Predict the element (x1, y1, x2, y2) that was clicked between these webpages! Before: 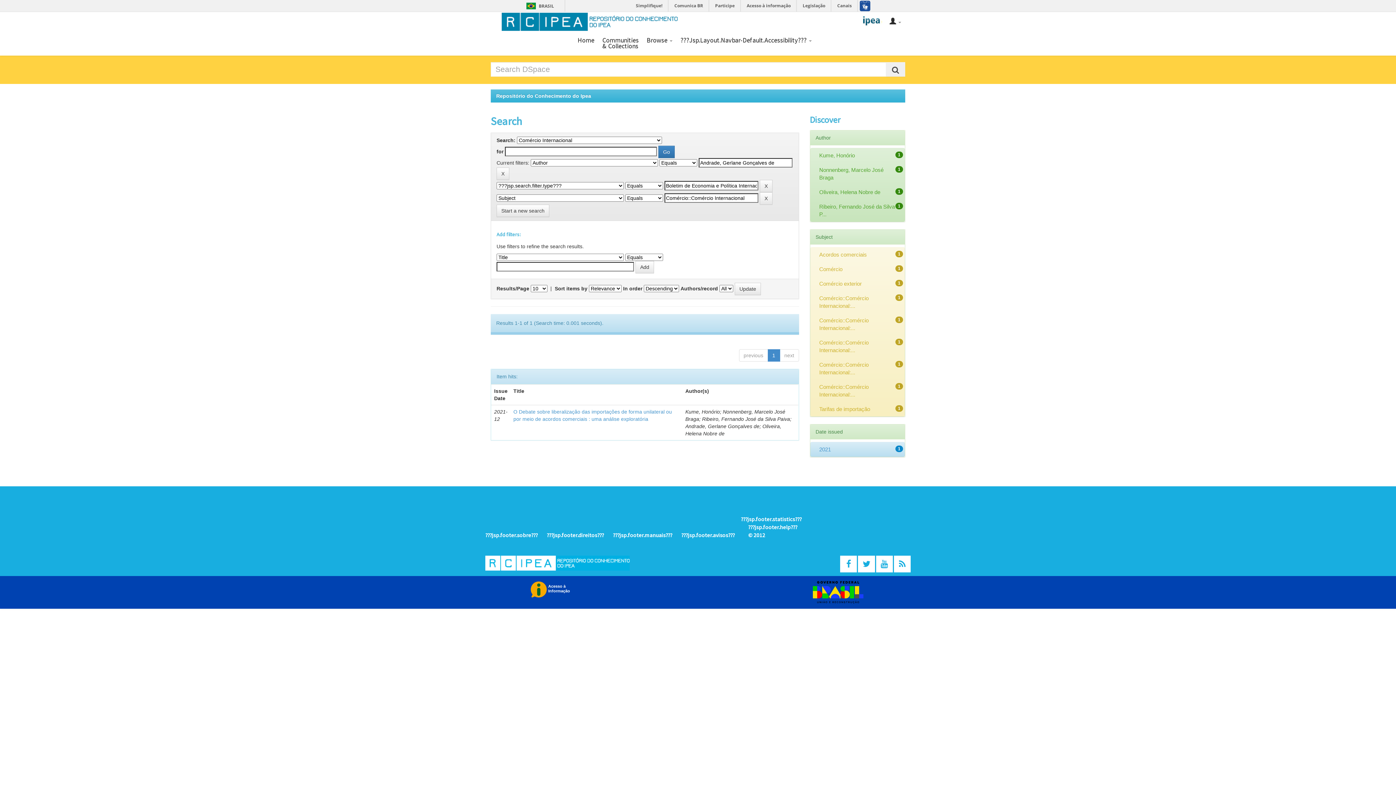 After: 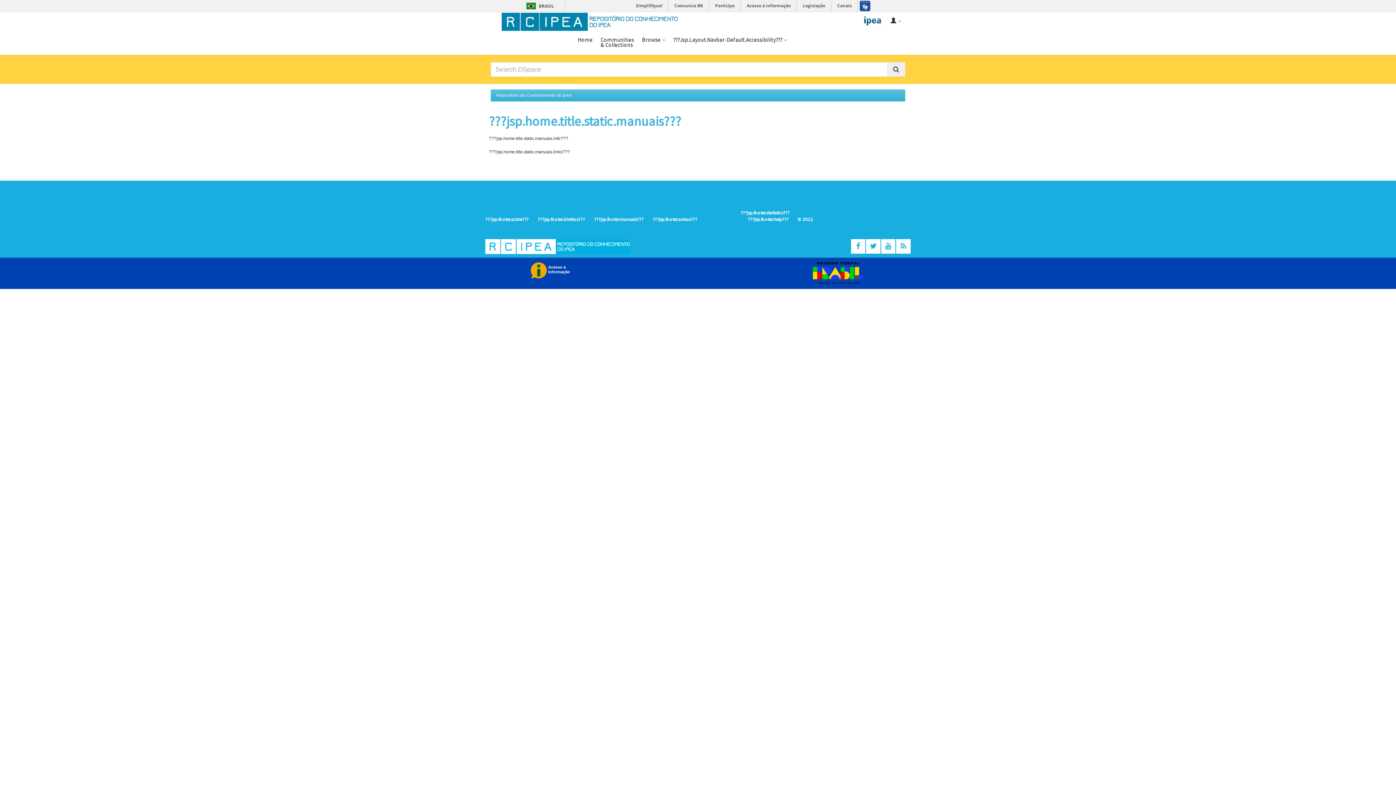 Action: label: ???jsp.footer.manuais??? bbox: (613, 532, 672, 538)